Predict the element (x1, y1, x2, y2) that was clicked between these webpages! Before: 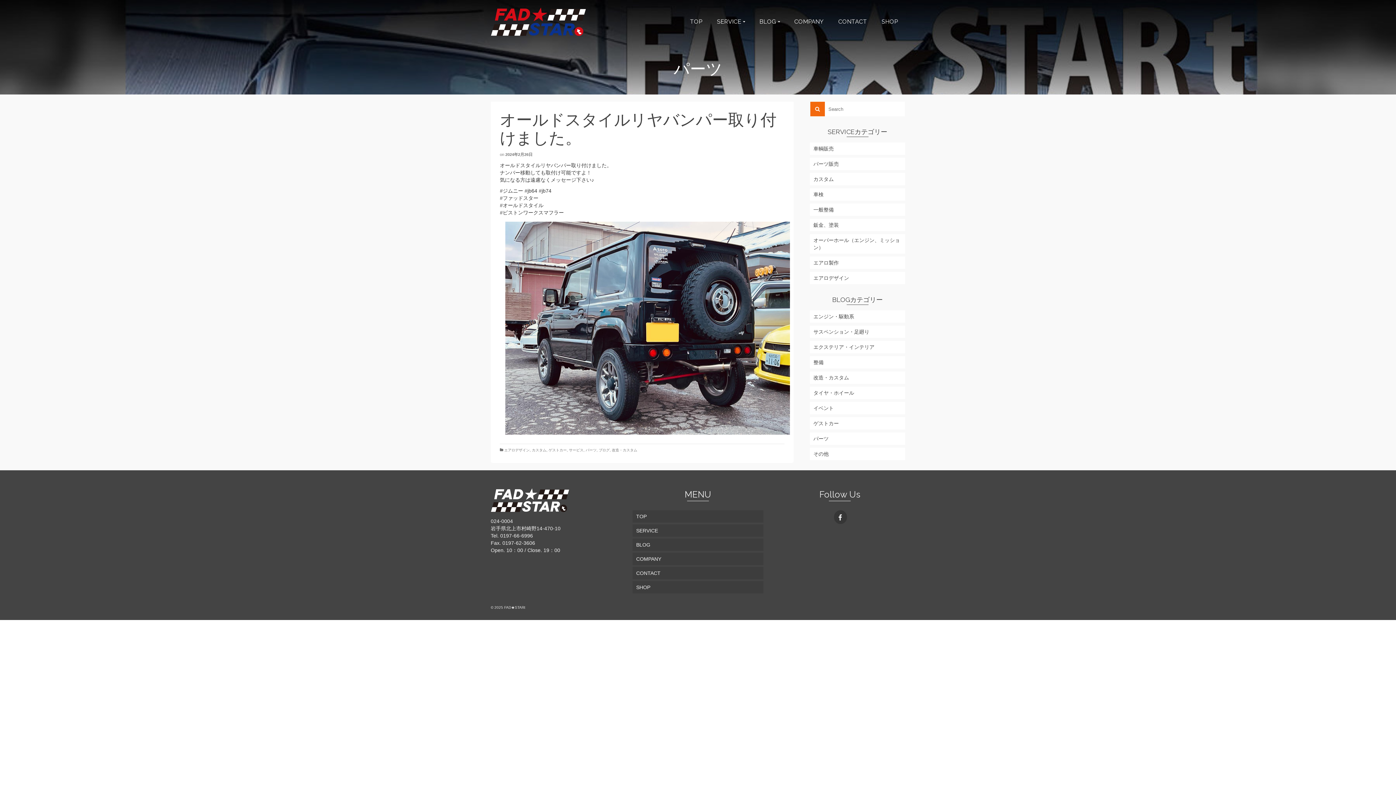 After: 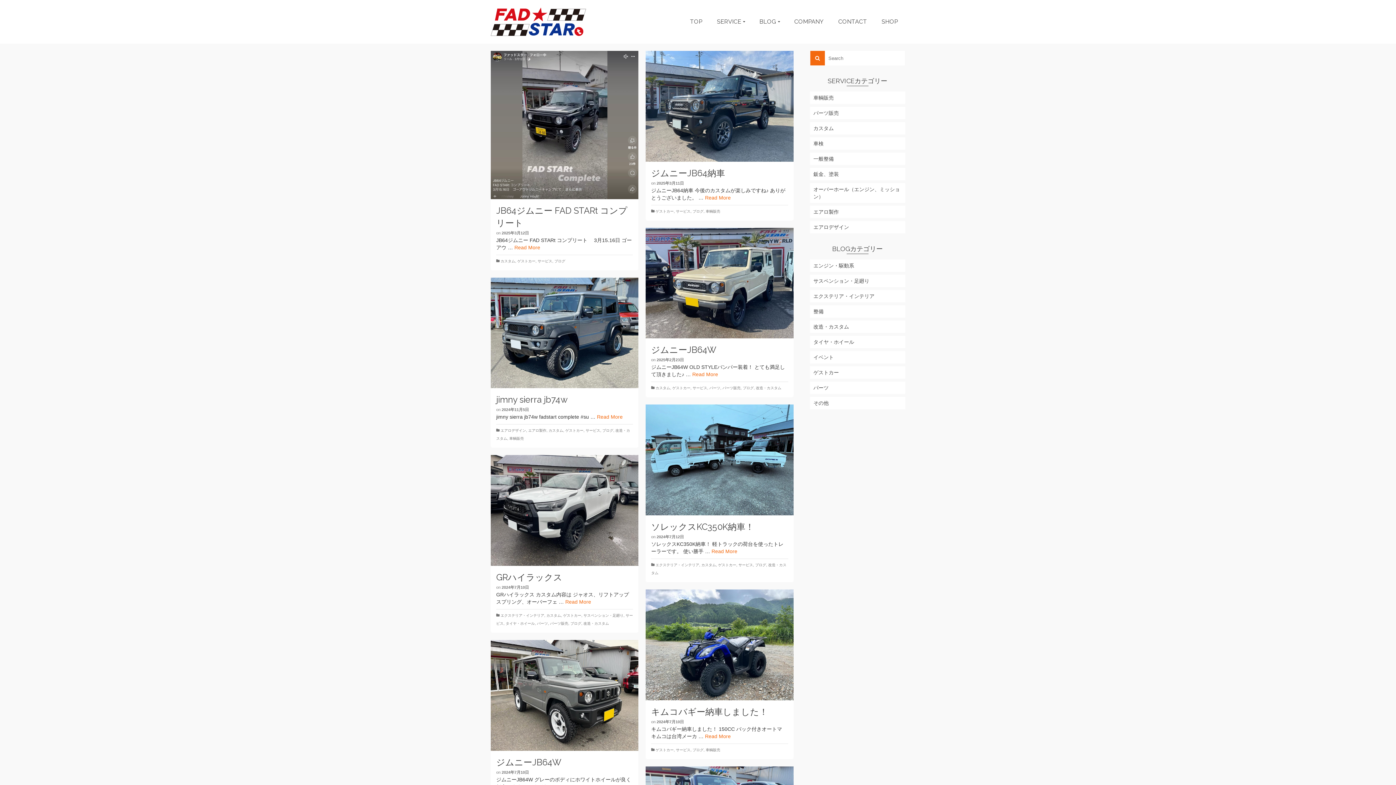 Action: bbox: (810, 417, 905, 429) label: ゲストカー